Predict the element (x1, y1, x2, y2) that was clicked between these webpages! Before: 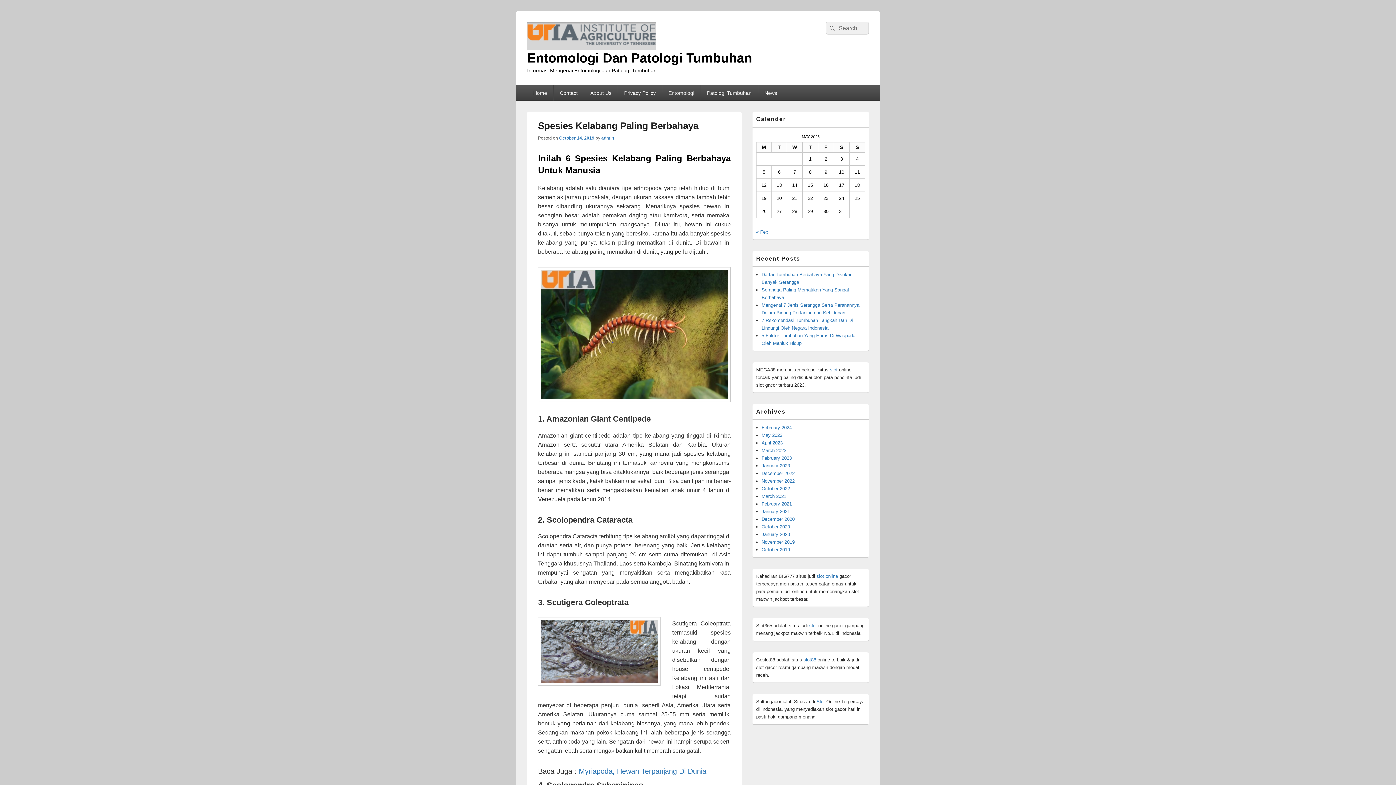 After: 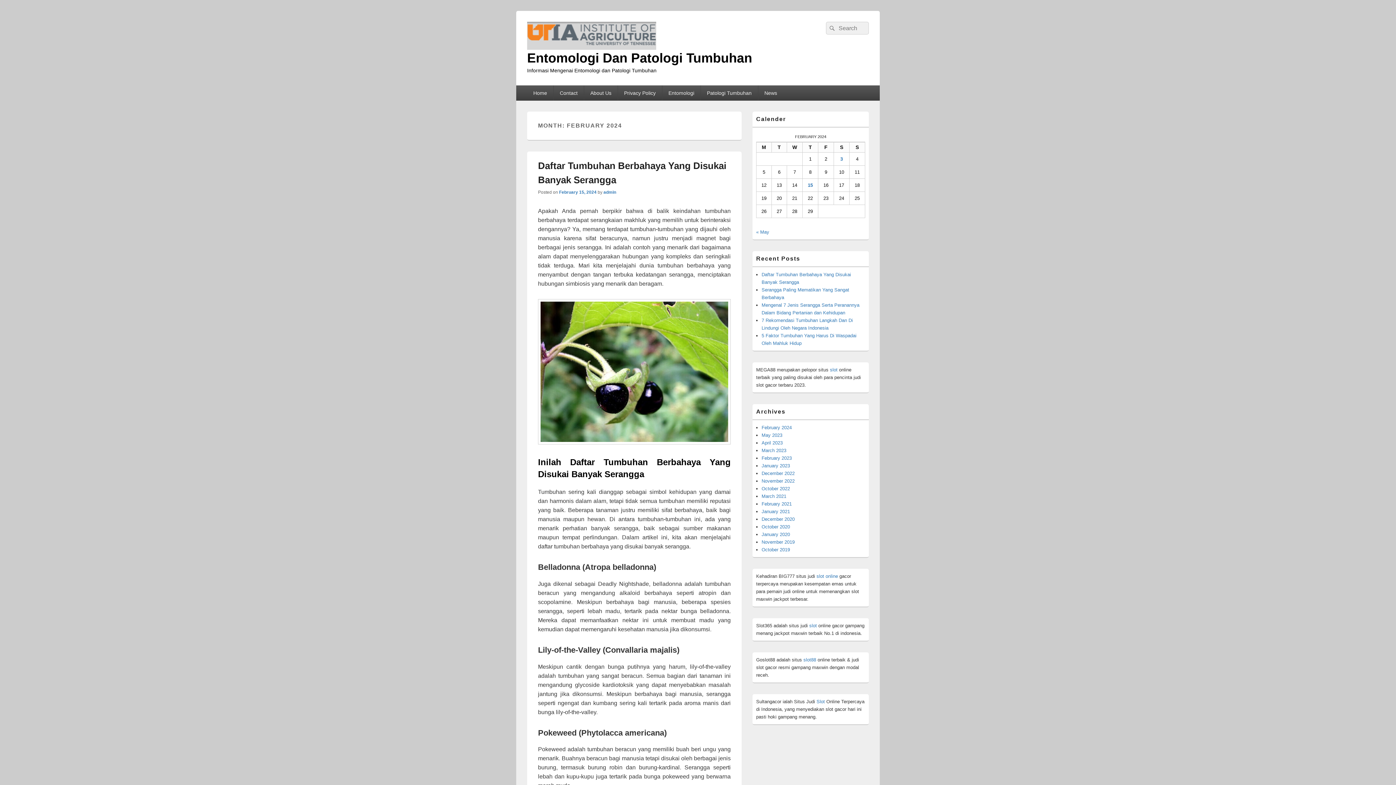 Action: label: « Feb bbox: (756, 229, 768, 234)